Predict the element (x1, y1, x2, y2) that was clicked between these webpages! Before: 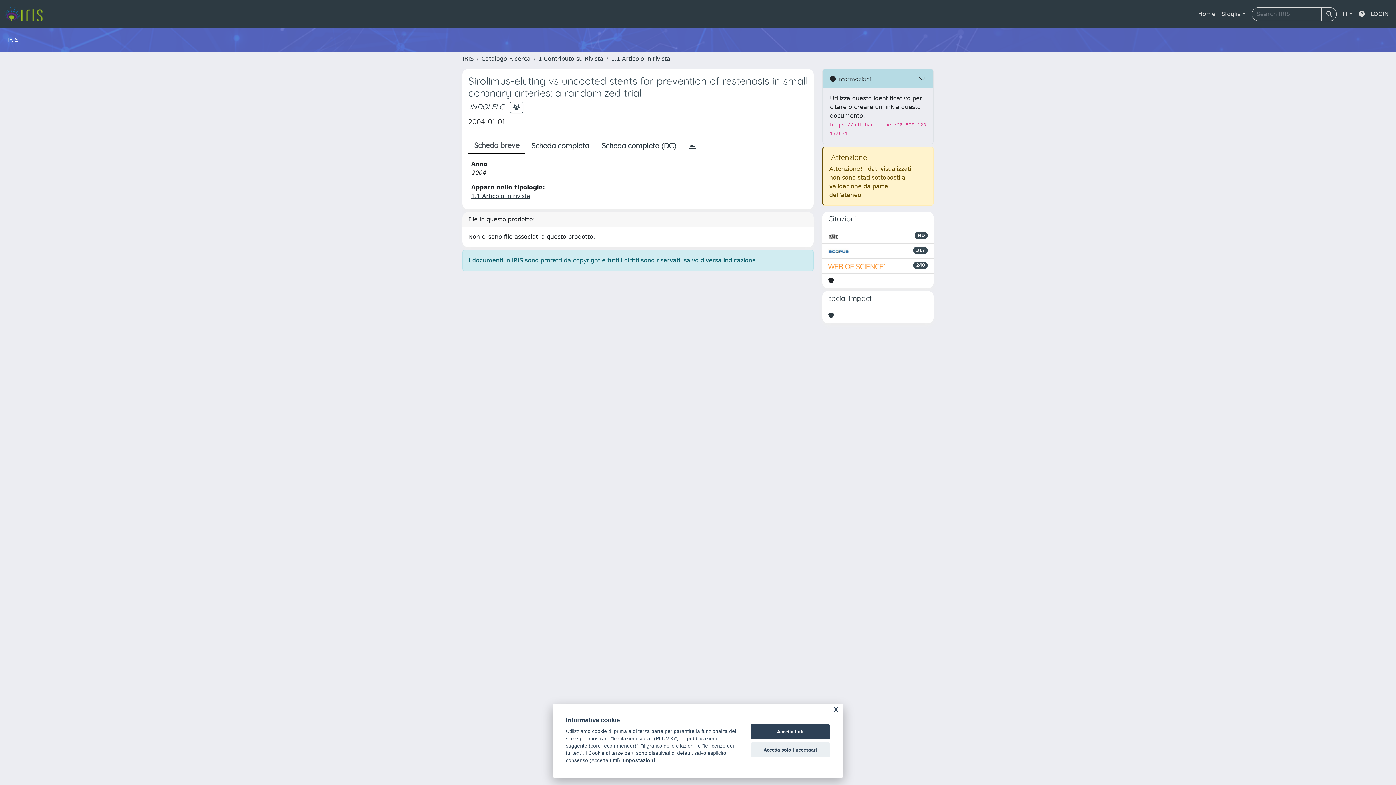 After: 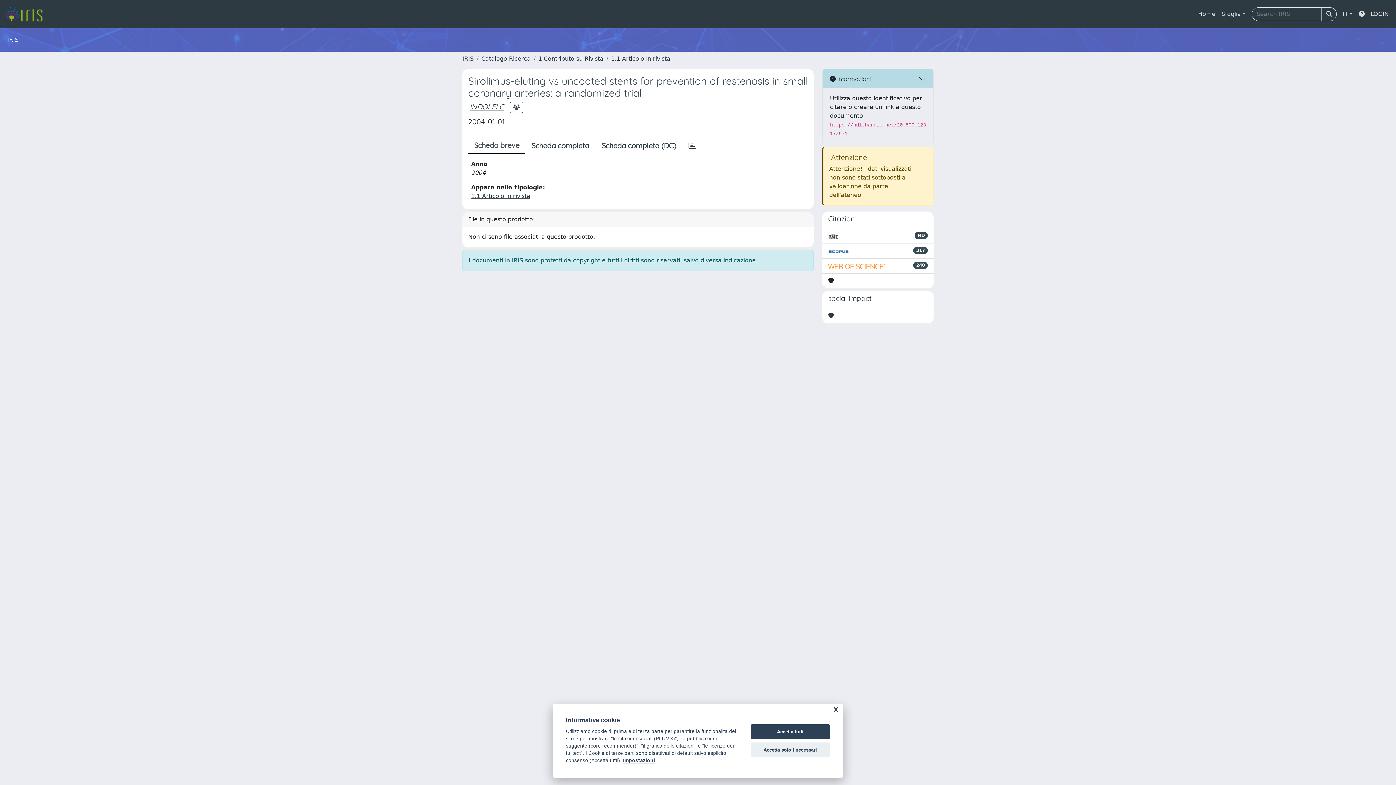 Action: bbox: (828, 232, 838, 240)